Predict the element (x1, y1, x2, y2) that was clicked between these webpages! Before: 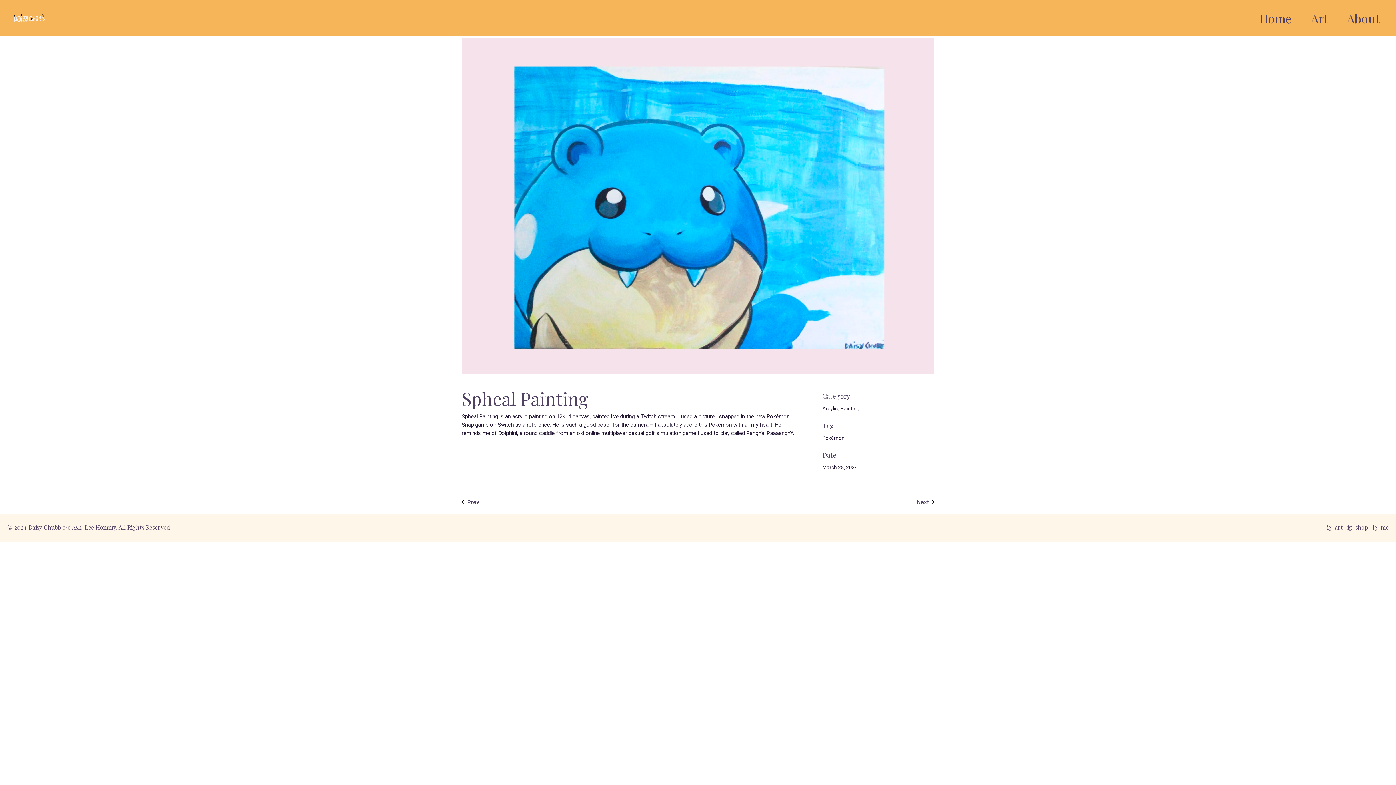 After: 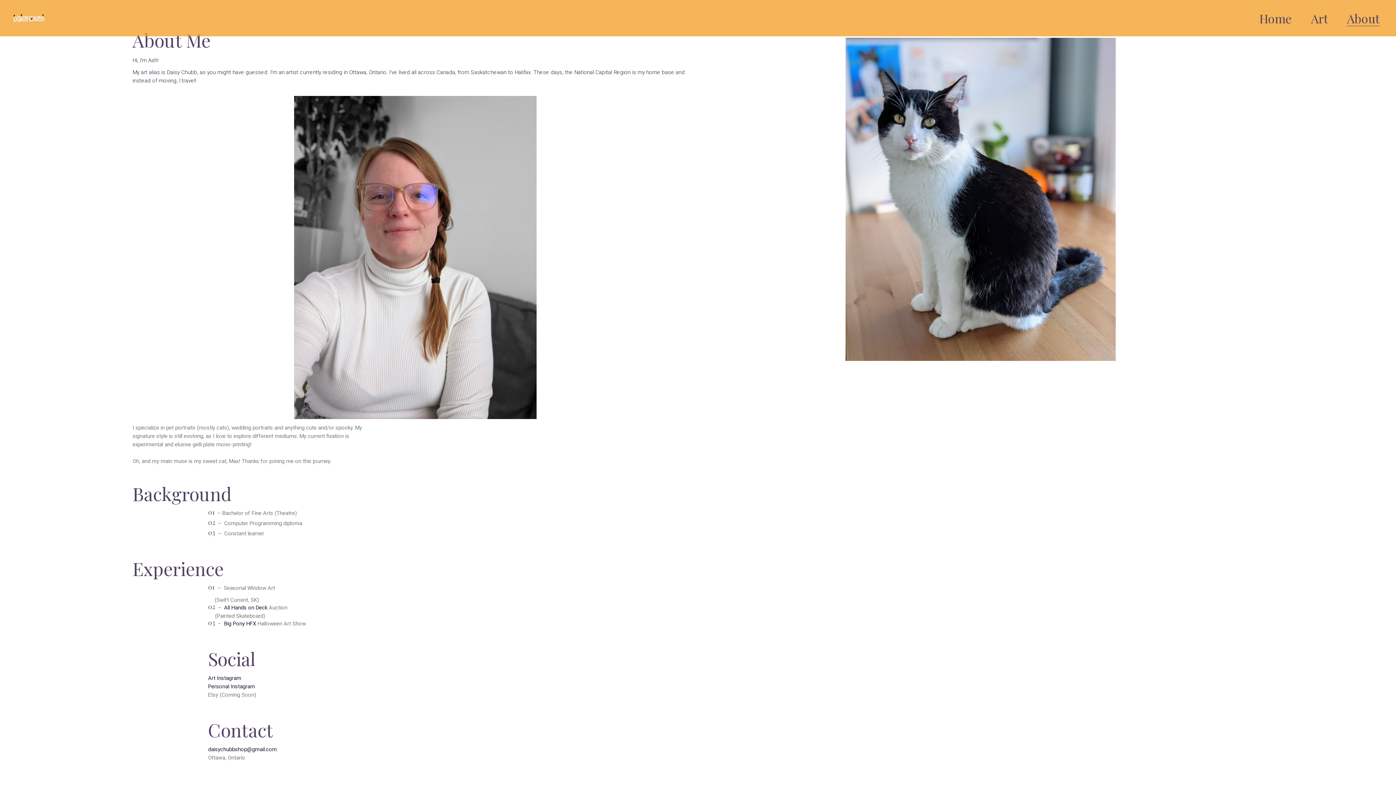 Action: bbox: (1343, 0, 1383, 36) label: About